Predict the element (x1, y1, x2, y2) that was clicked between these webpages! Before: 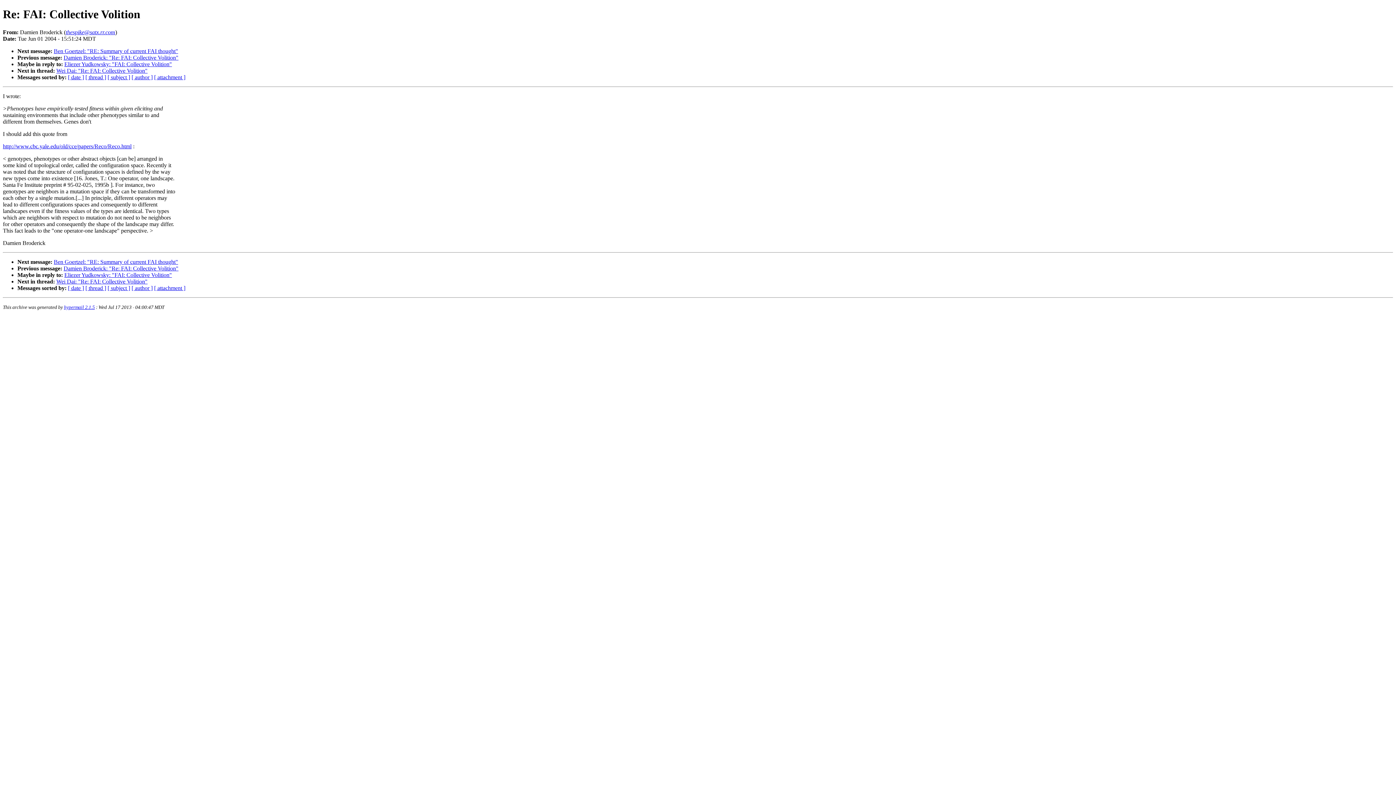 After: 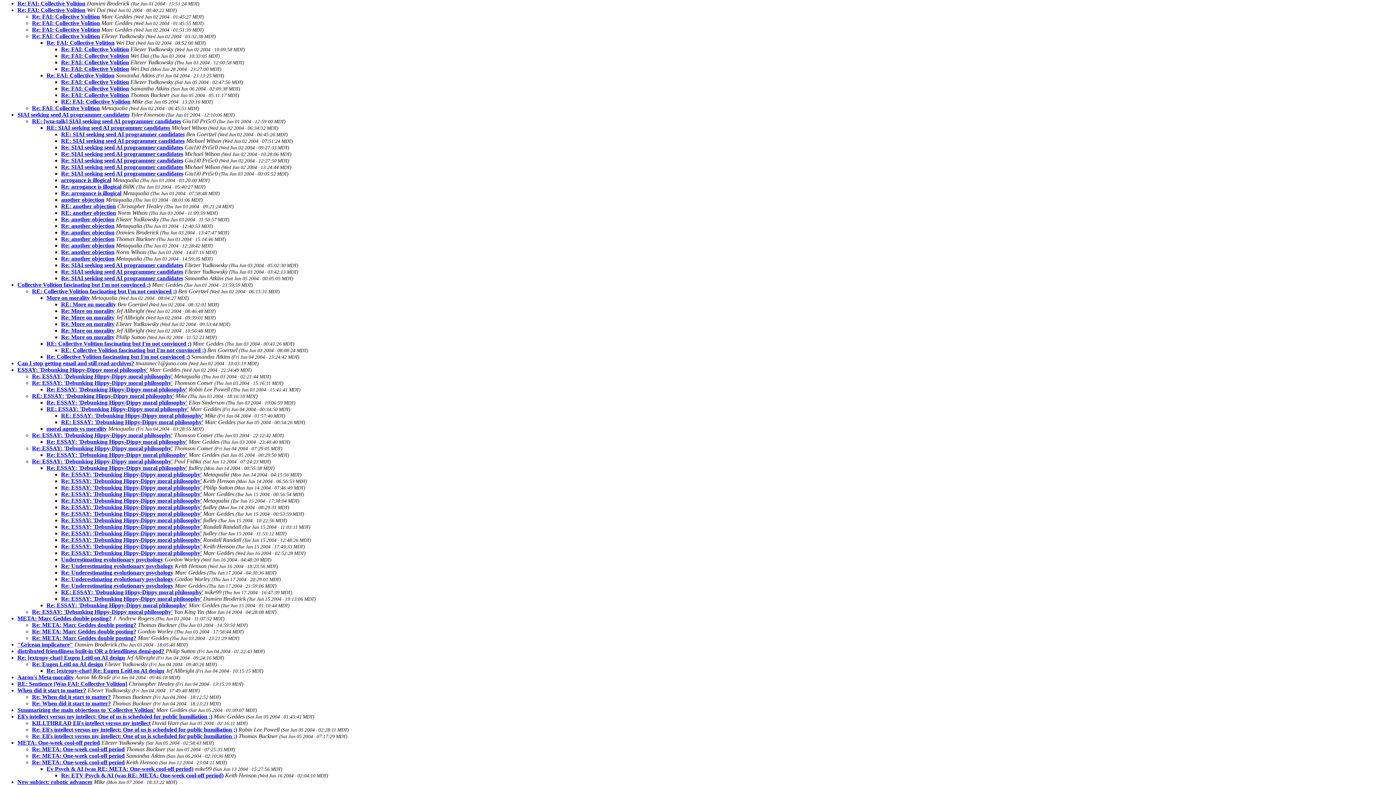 Action: label: [ thread ] bbox: (85, 74, 106, 80)